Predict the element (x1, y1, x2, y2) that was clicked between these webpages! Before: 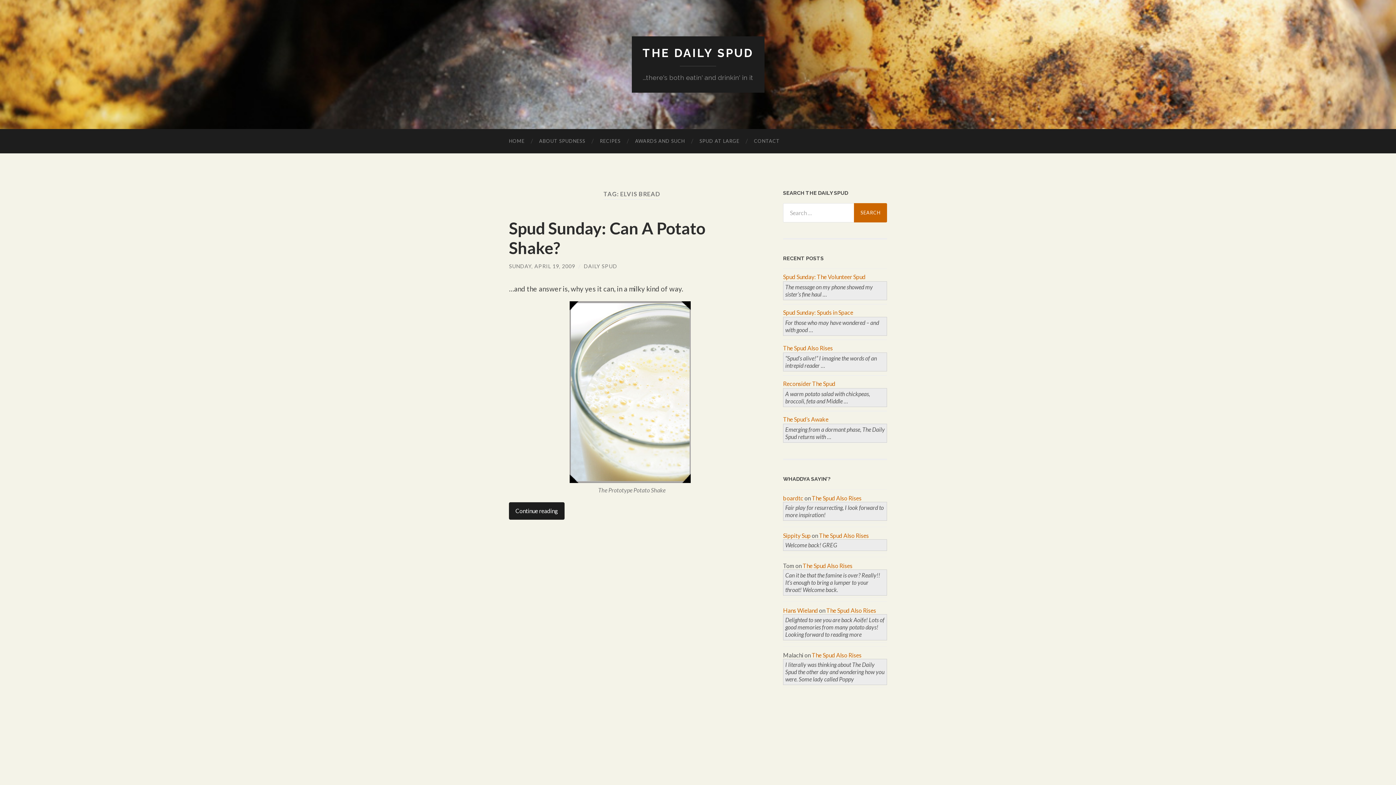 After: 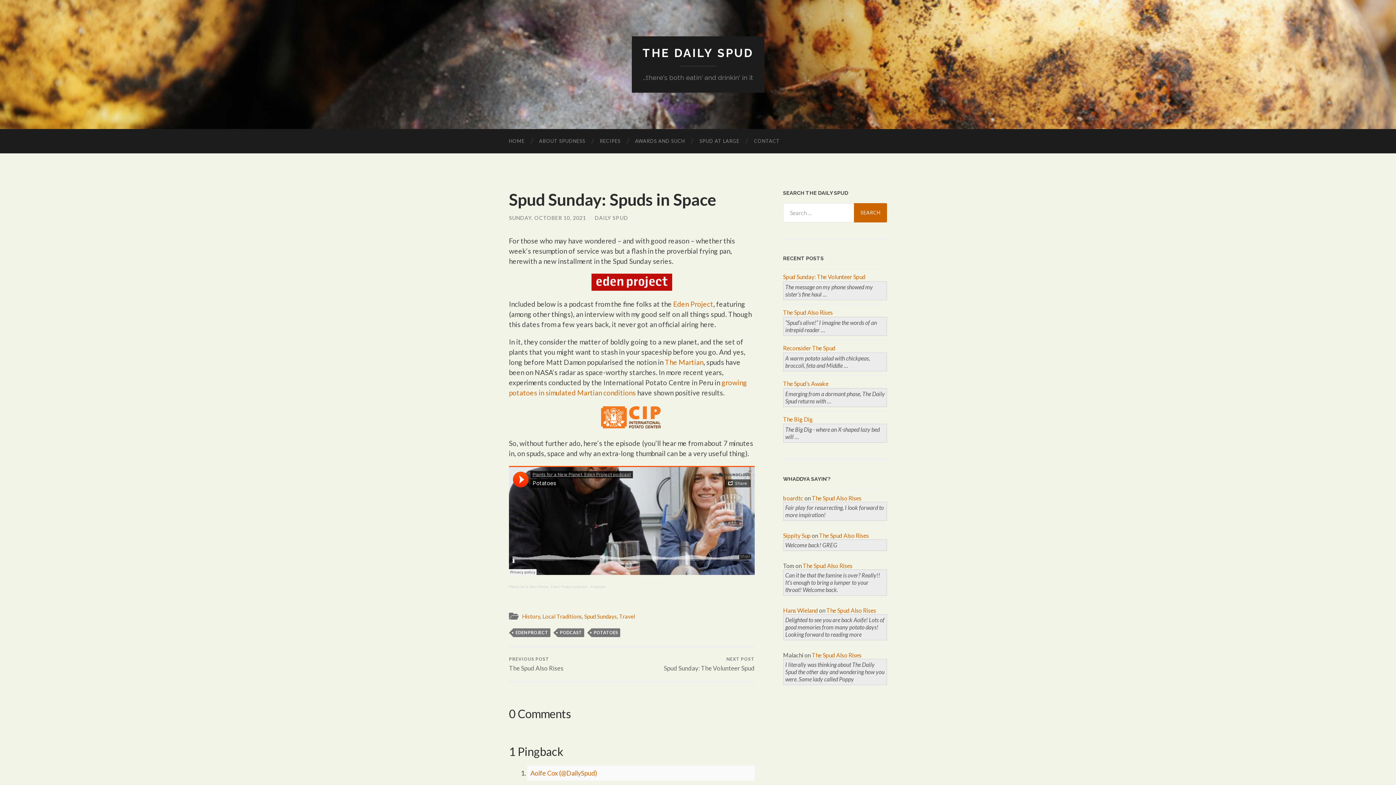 Action: bbox: (783, 309, 853, 315) label: Spud Sunday: Spuds in Space